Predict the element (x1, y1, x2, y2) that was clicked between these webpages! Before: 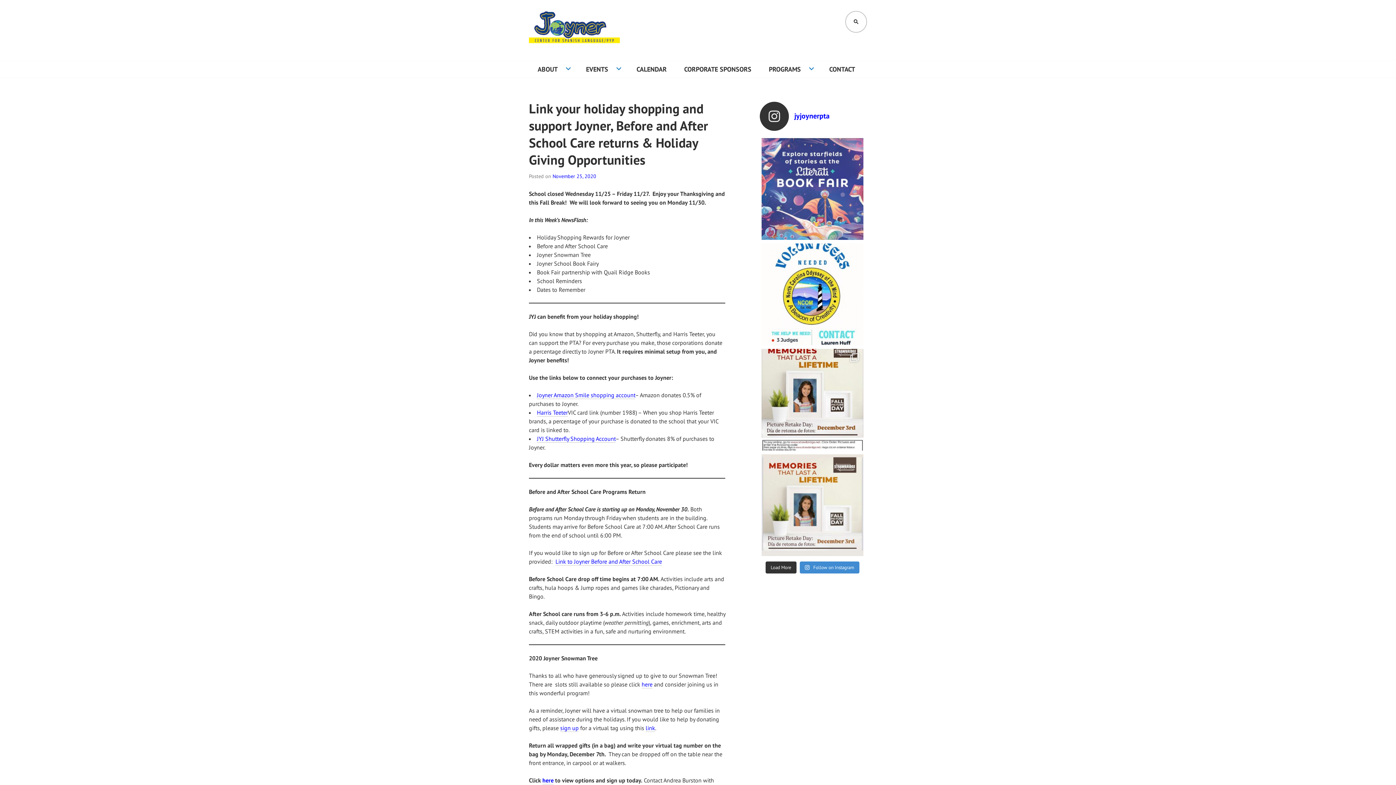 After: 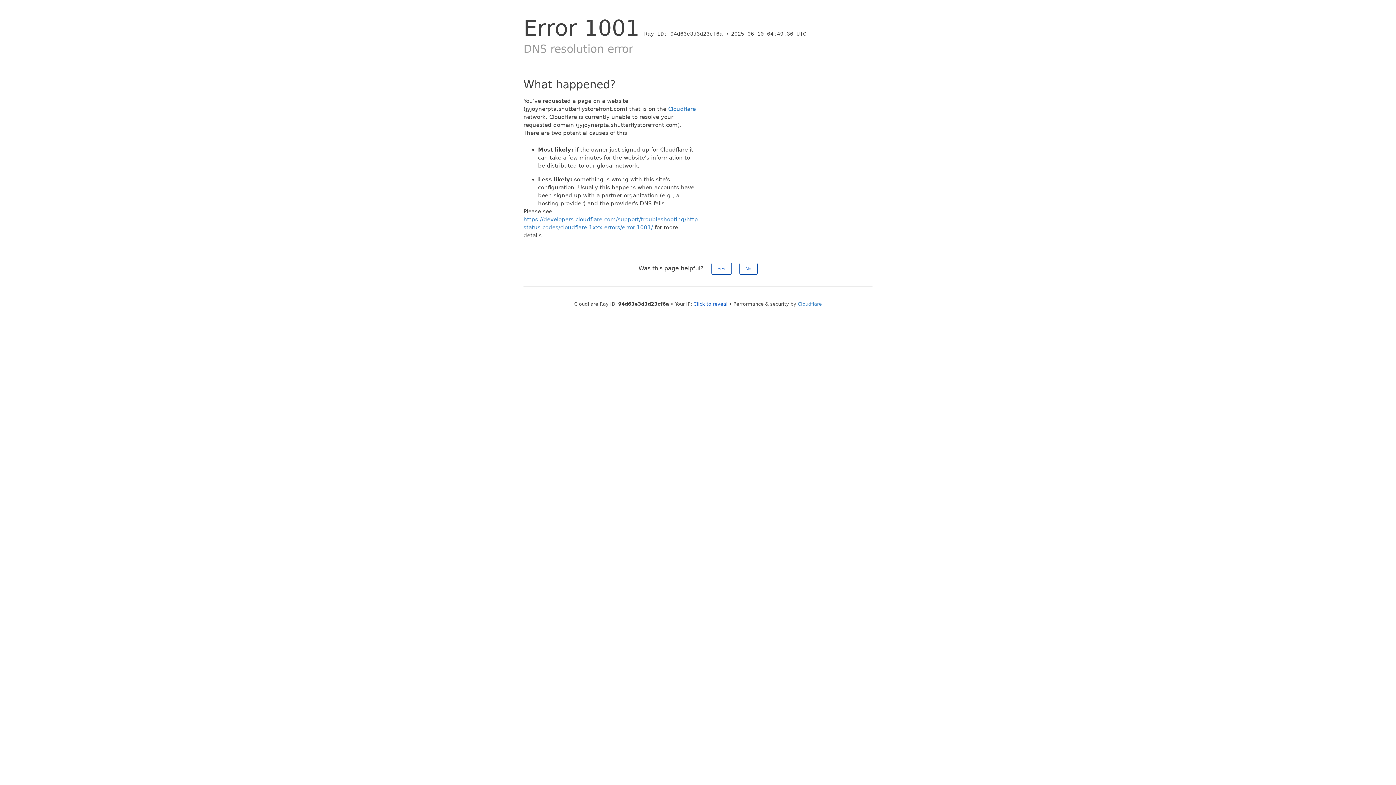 Action: bbox: (537, 435, 615, 442) label: JYJ Shutterfly Shopping Account